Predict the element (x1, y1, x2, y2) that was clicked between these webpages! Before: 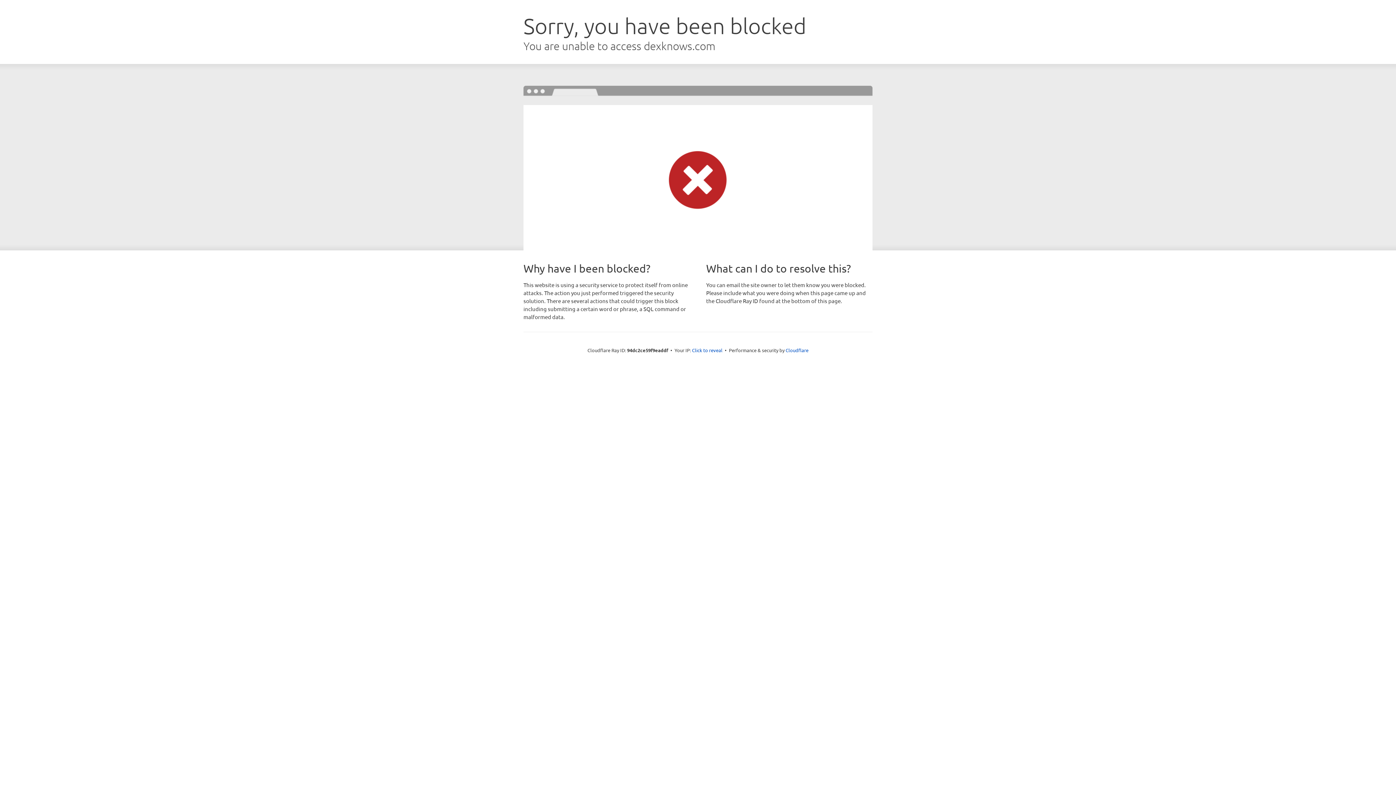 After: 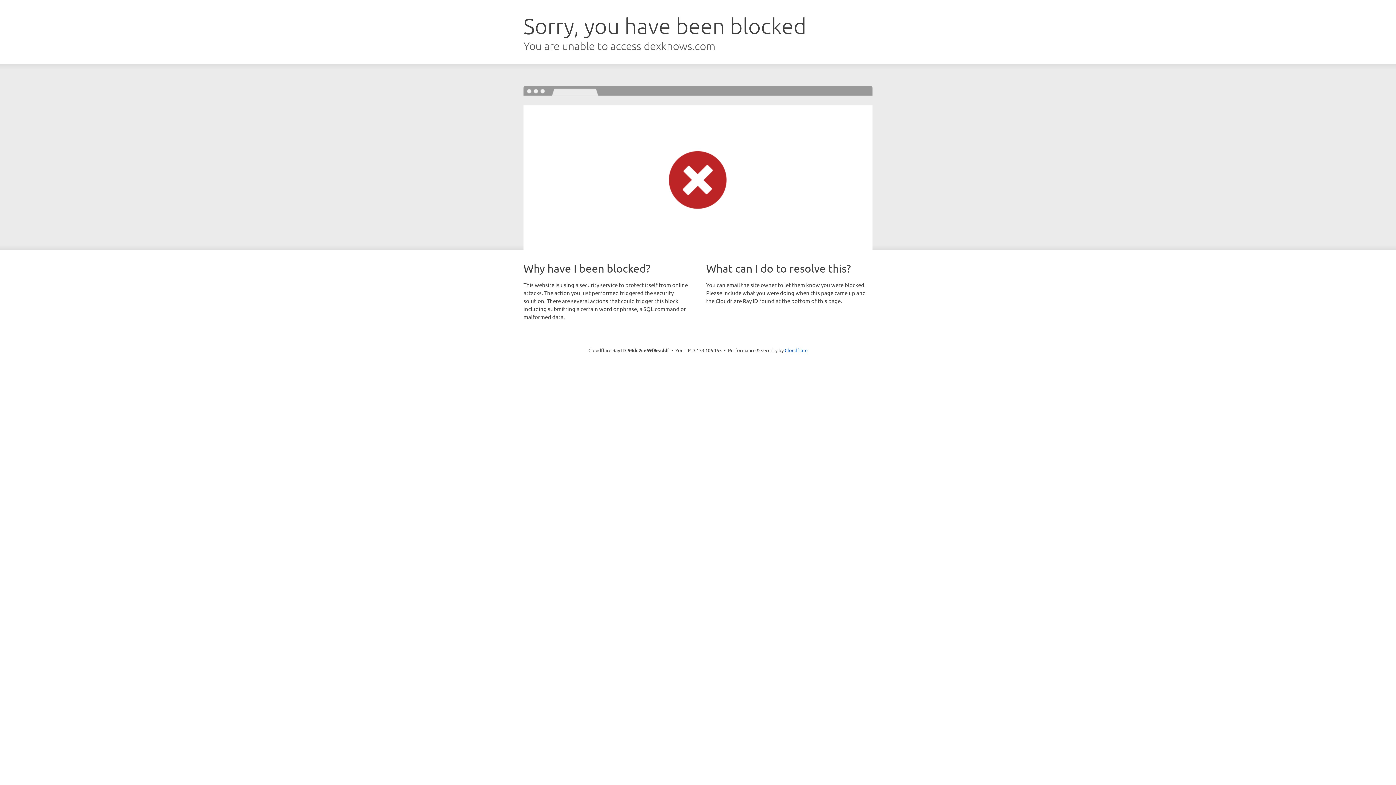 Action: bbox: (692, 346, 722, 353) label: Click to reveal